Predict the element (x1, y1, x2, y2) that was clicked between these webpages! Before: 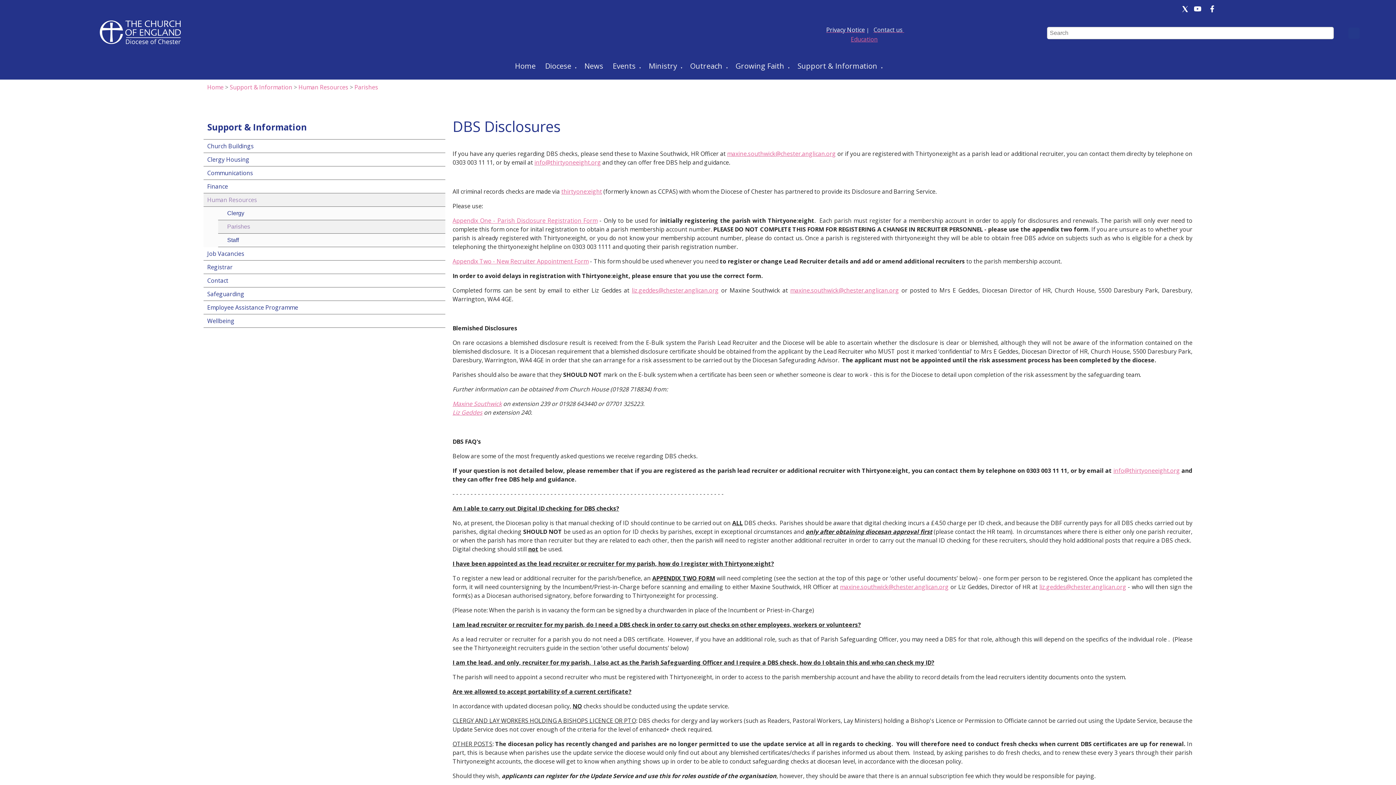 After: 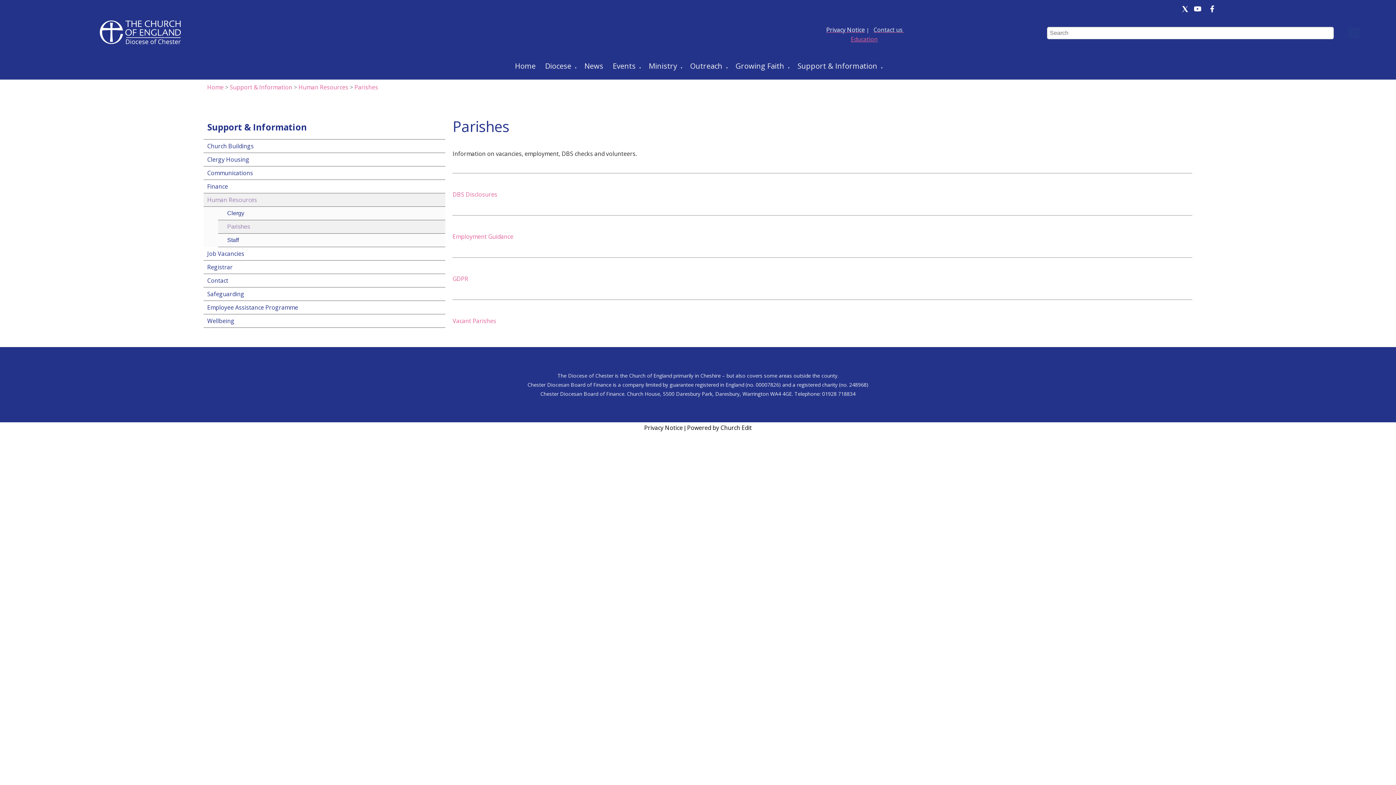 Action: label: Parishes bbox: (218, 220, 445, 233)